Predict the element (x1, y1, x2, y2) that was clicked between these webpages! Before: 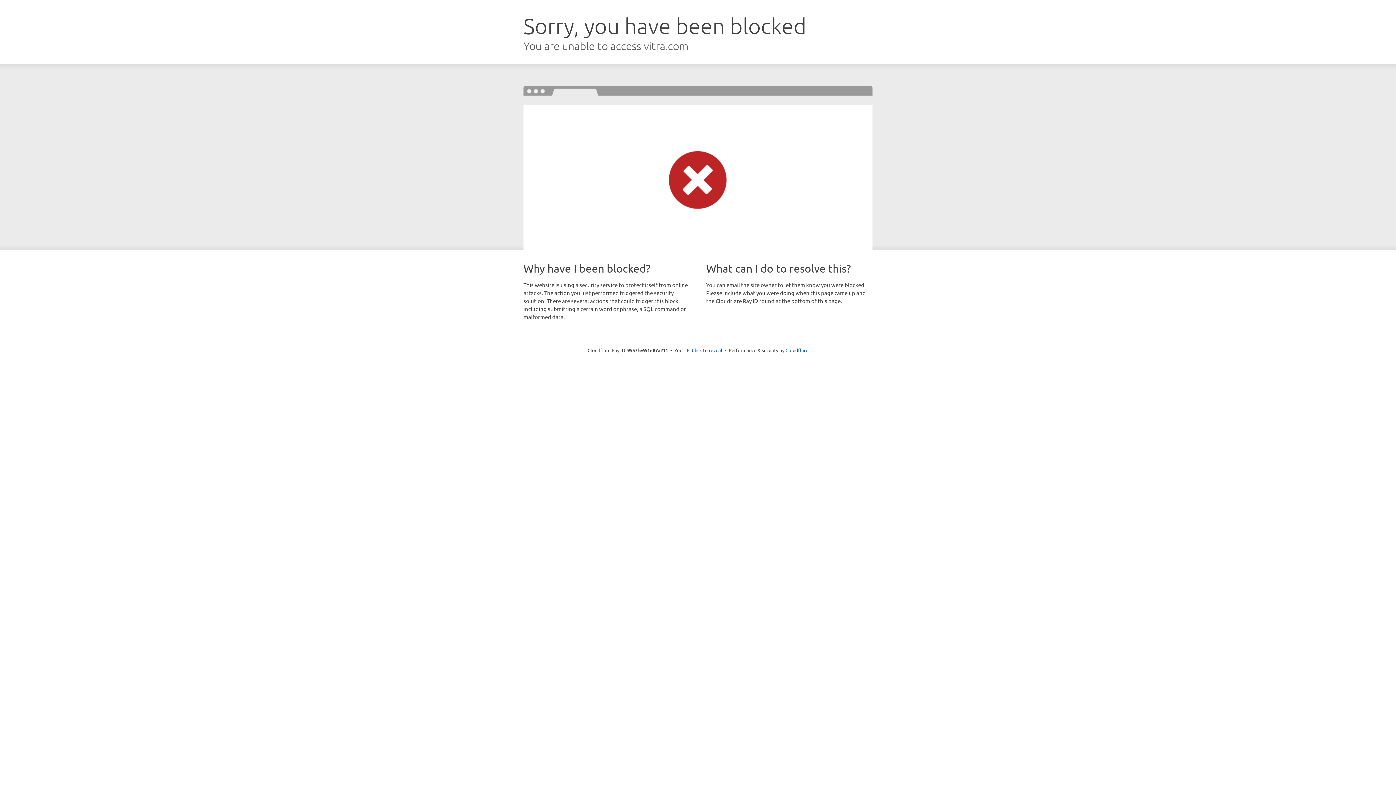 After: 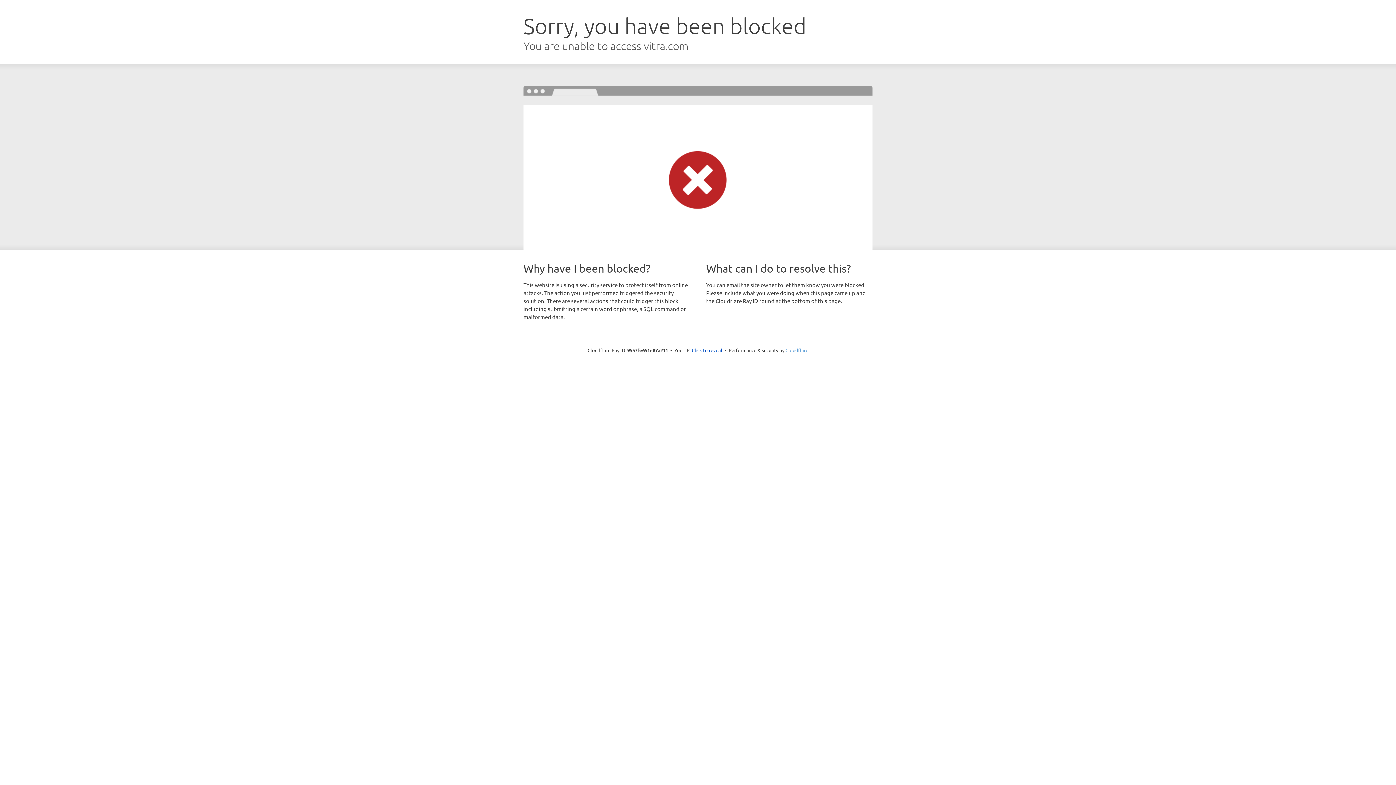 Action: bbox: (785, 347, 808, 353) label: Cloudflare